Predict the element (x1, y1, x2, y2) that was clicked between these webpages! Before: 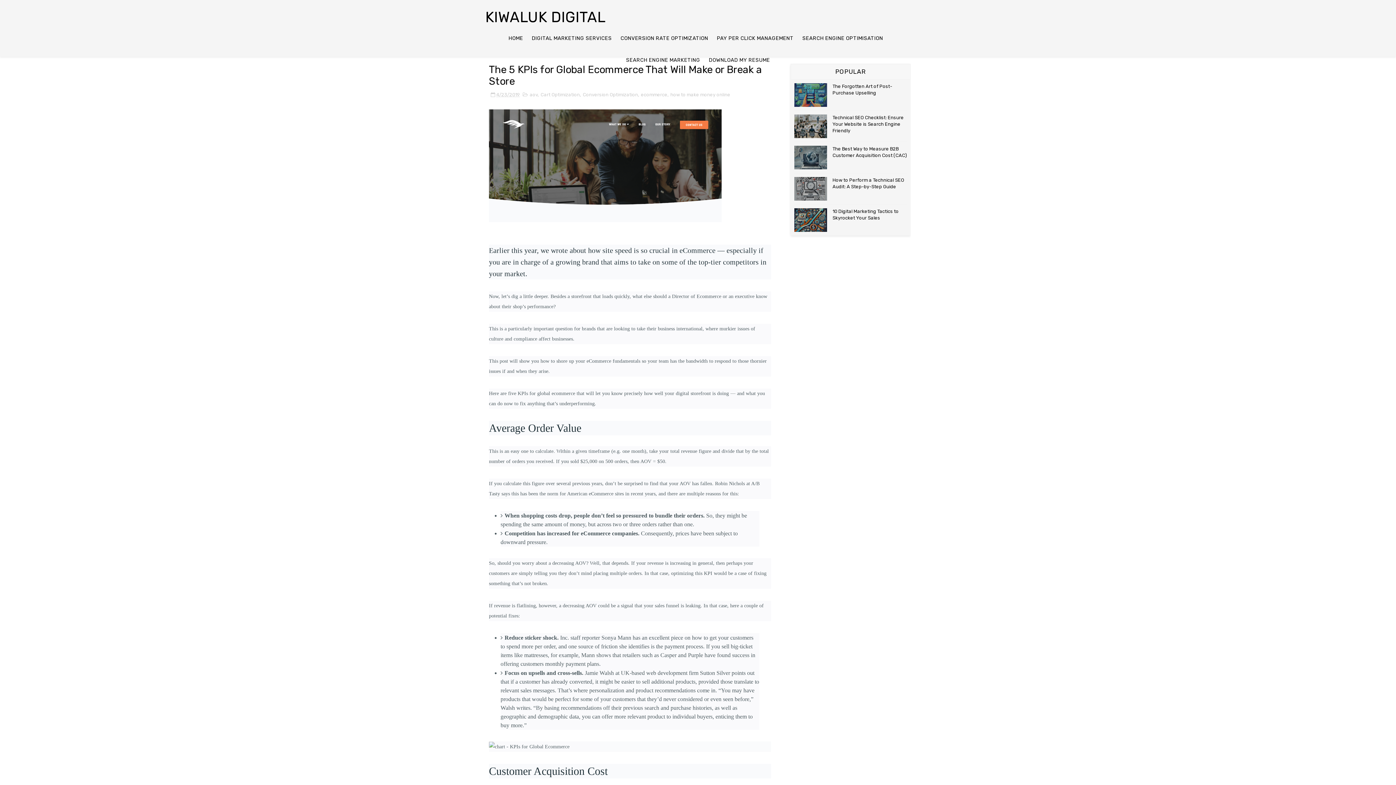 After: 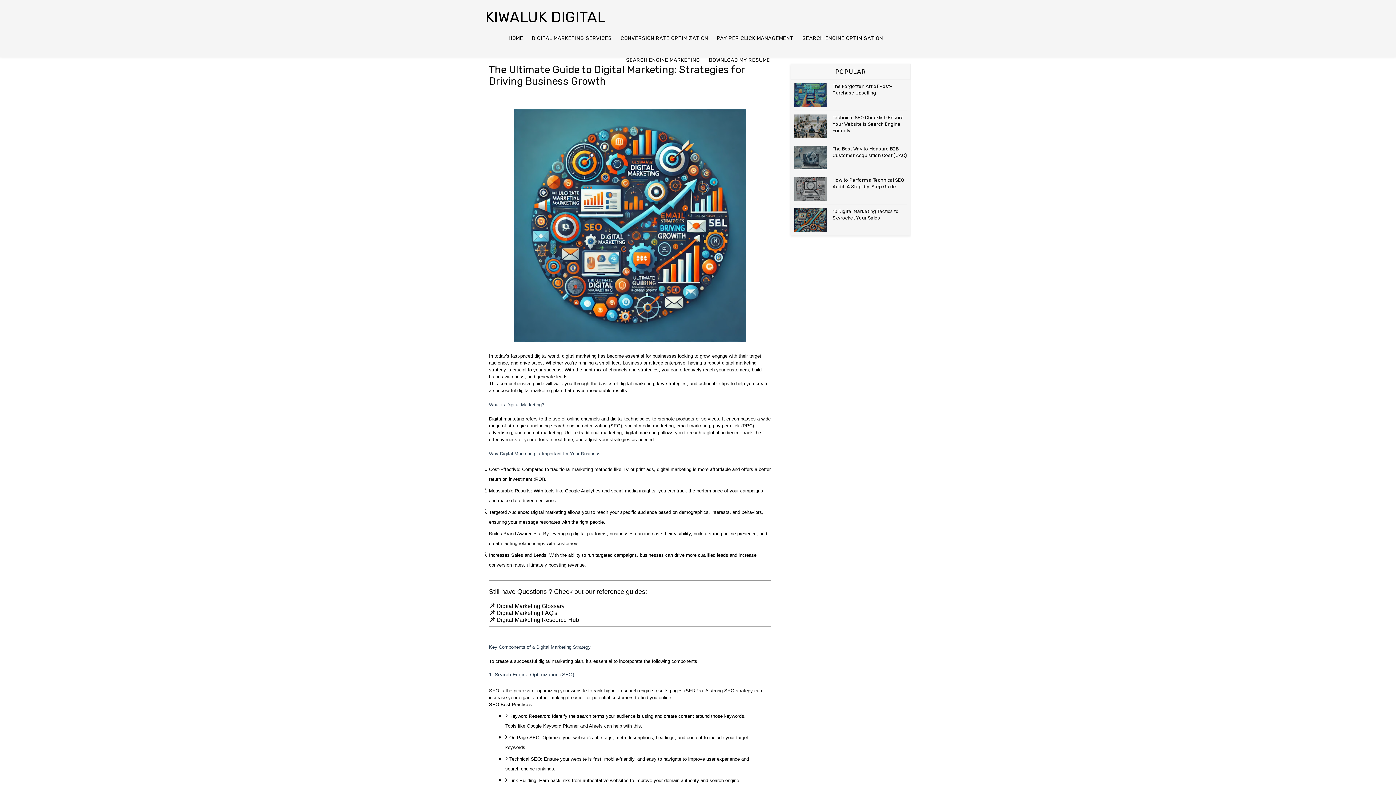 Action: bbox: (527, 27, 616, 49) label: DIGITAL MARKETING SERVICES